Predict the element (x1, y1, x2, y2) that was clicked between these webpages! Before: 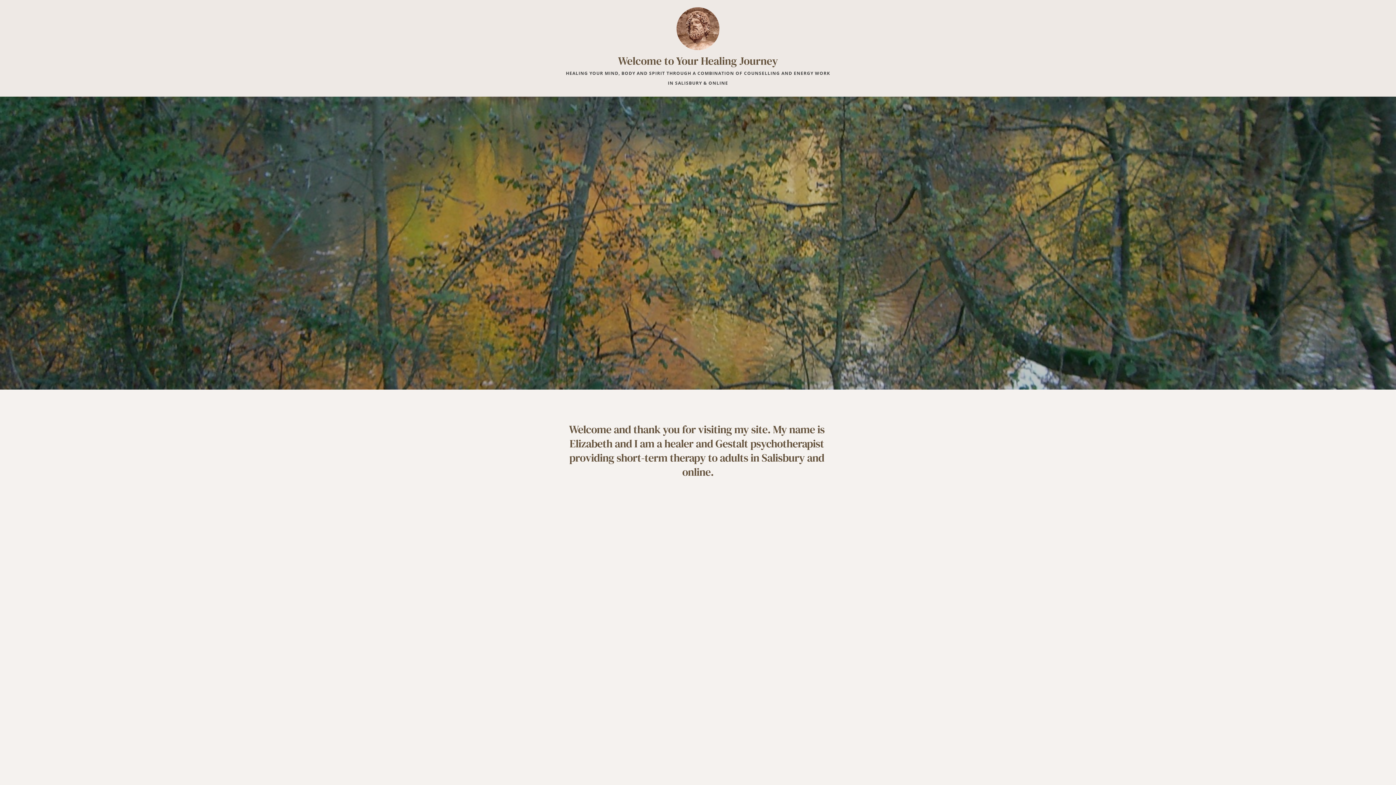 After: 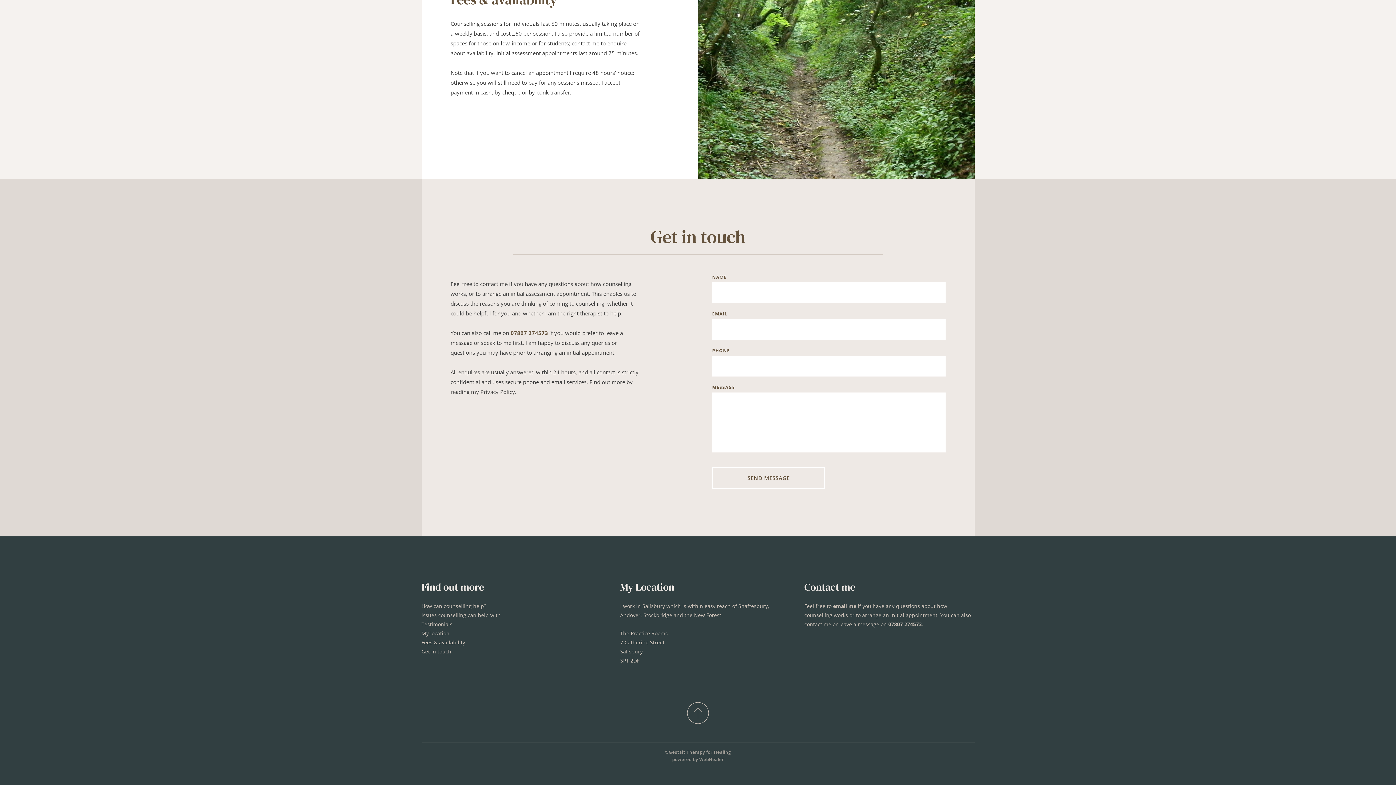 Action: bbox: (637, 288, 758, 309) label: ARRANGE AN APPOINTMENT